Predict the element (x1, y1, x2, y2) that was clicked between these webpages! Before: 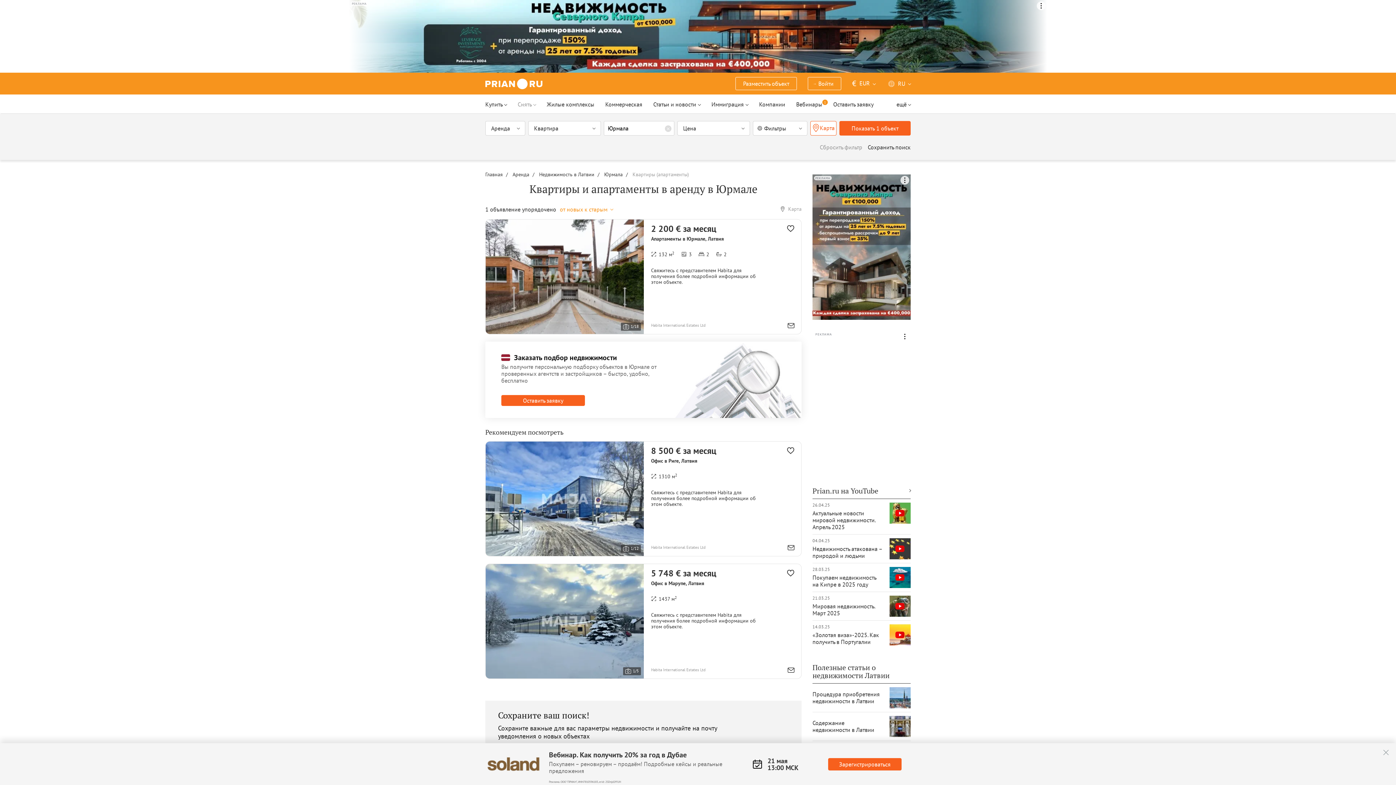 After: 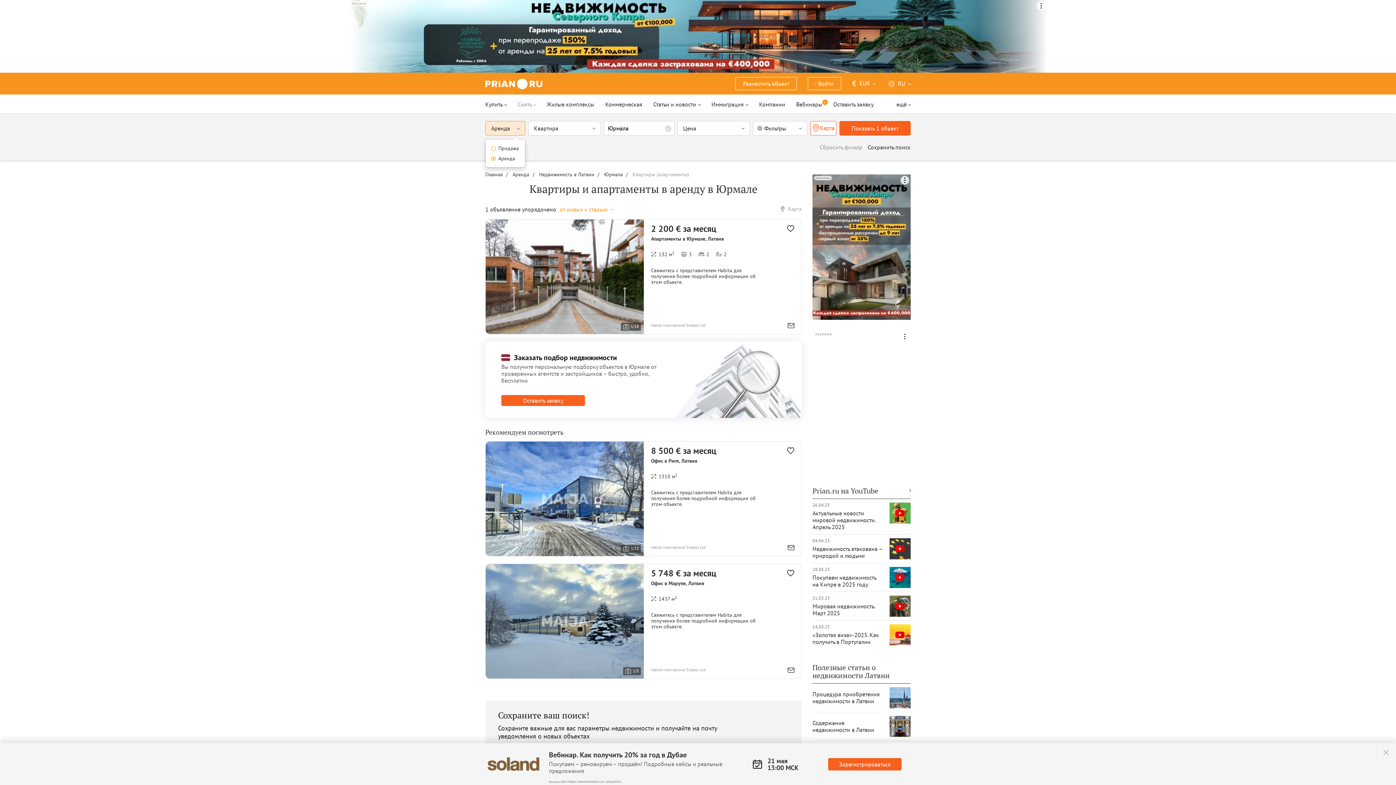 Action: label: Аренда bbox: (485, 121, 525, 135)